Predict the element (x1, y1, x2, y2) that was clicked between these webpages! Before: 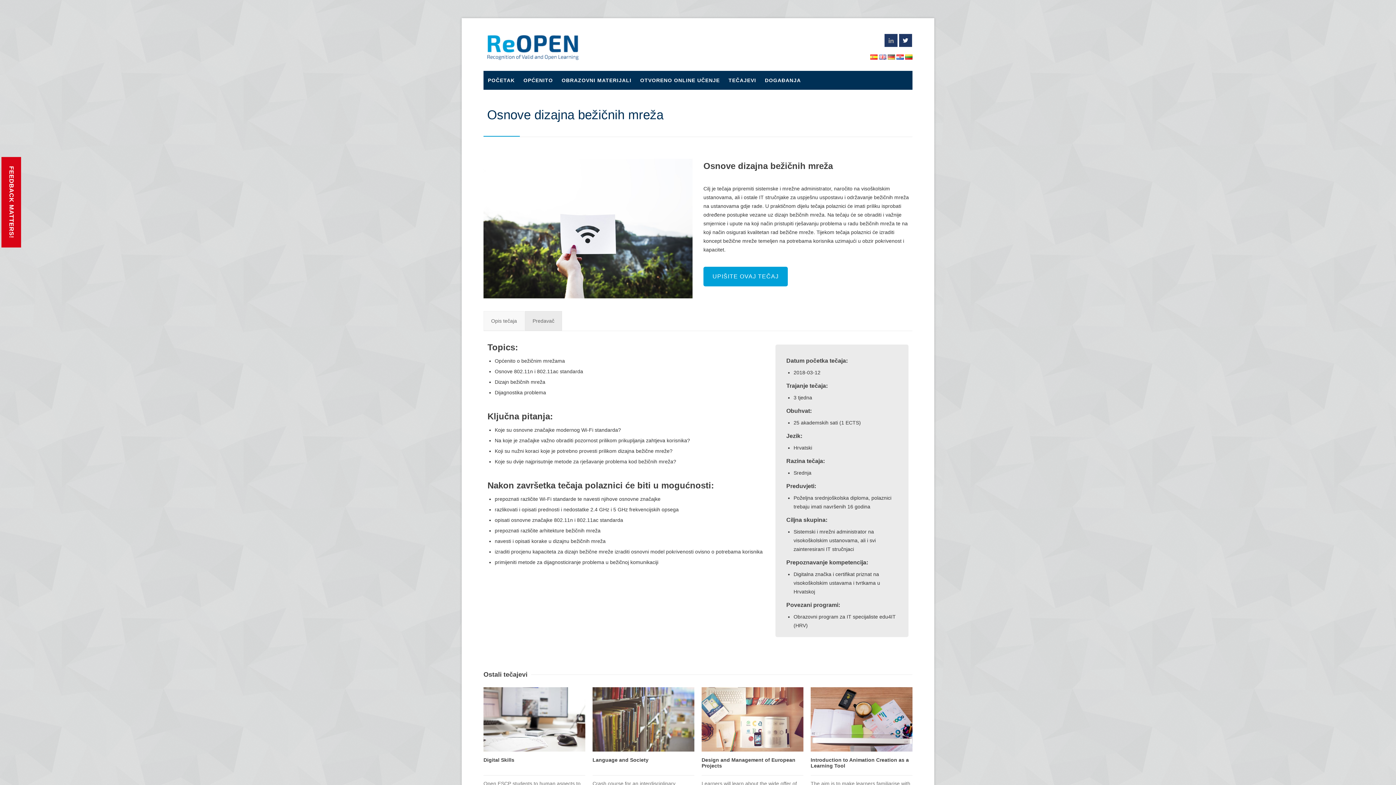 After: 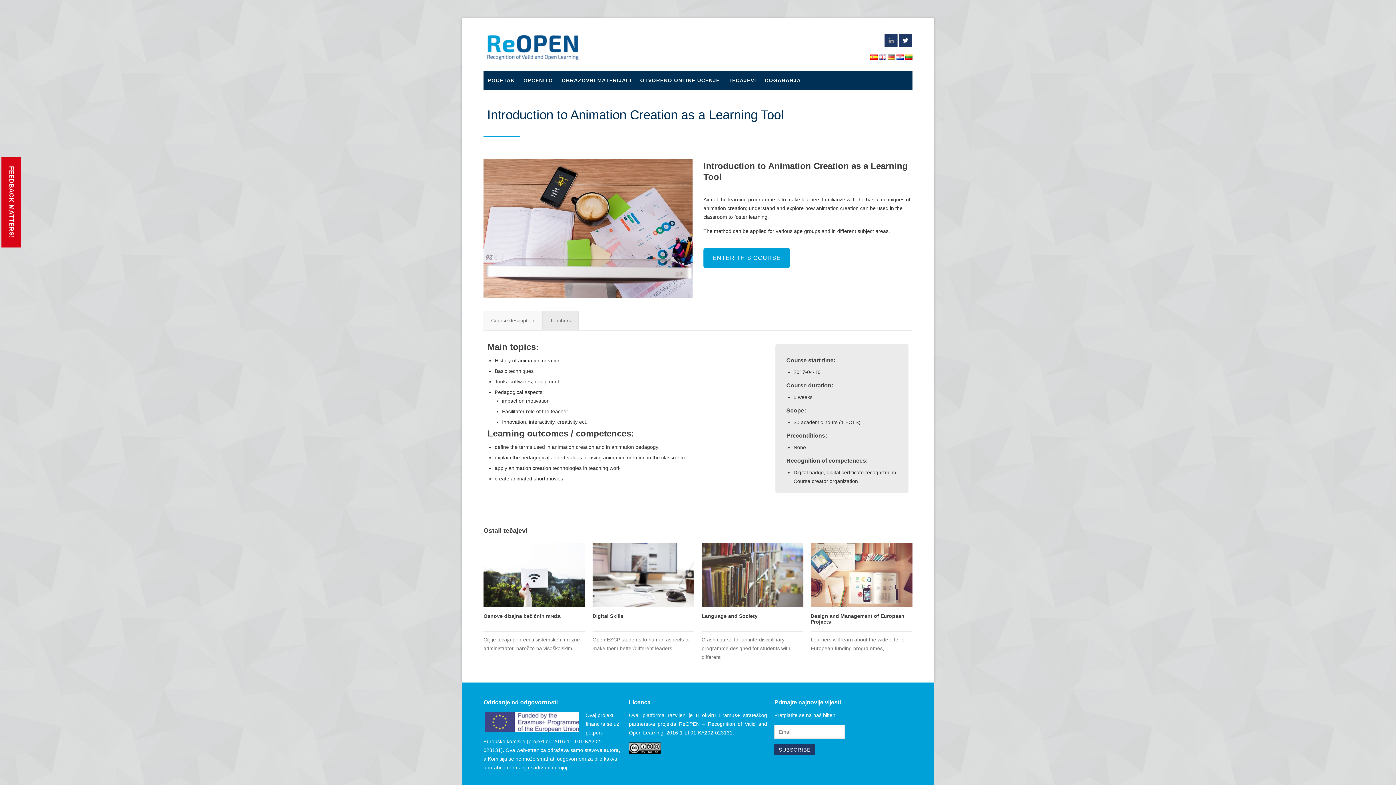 Action: bbox: (810, 687, 912, 752)